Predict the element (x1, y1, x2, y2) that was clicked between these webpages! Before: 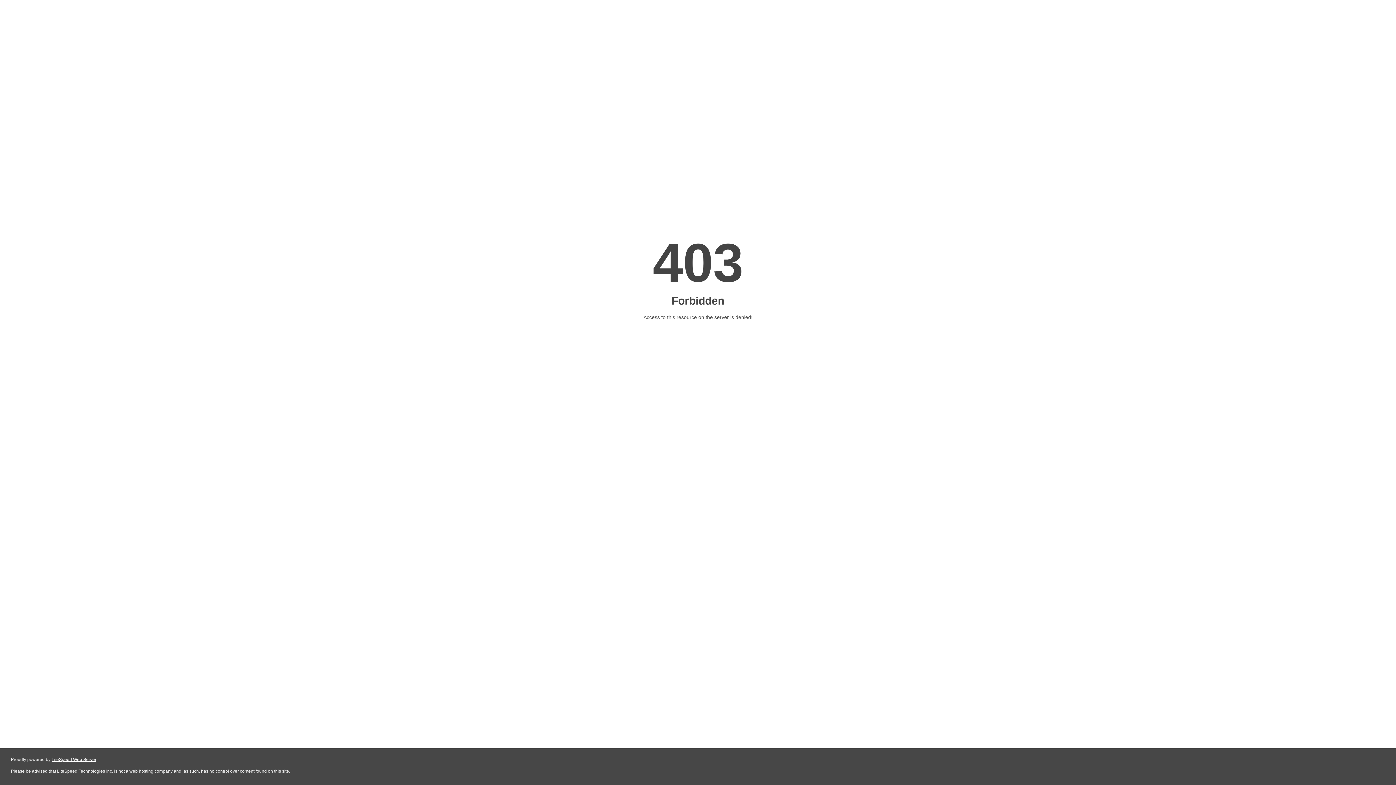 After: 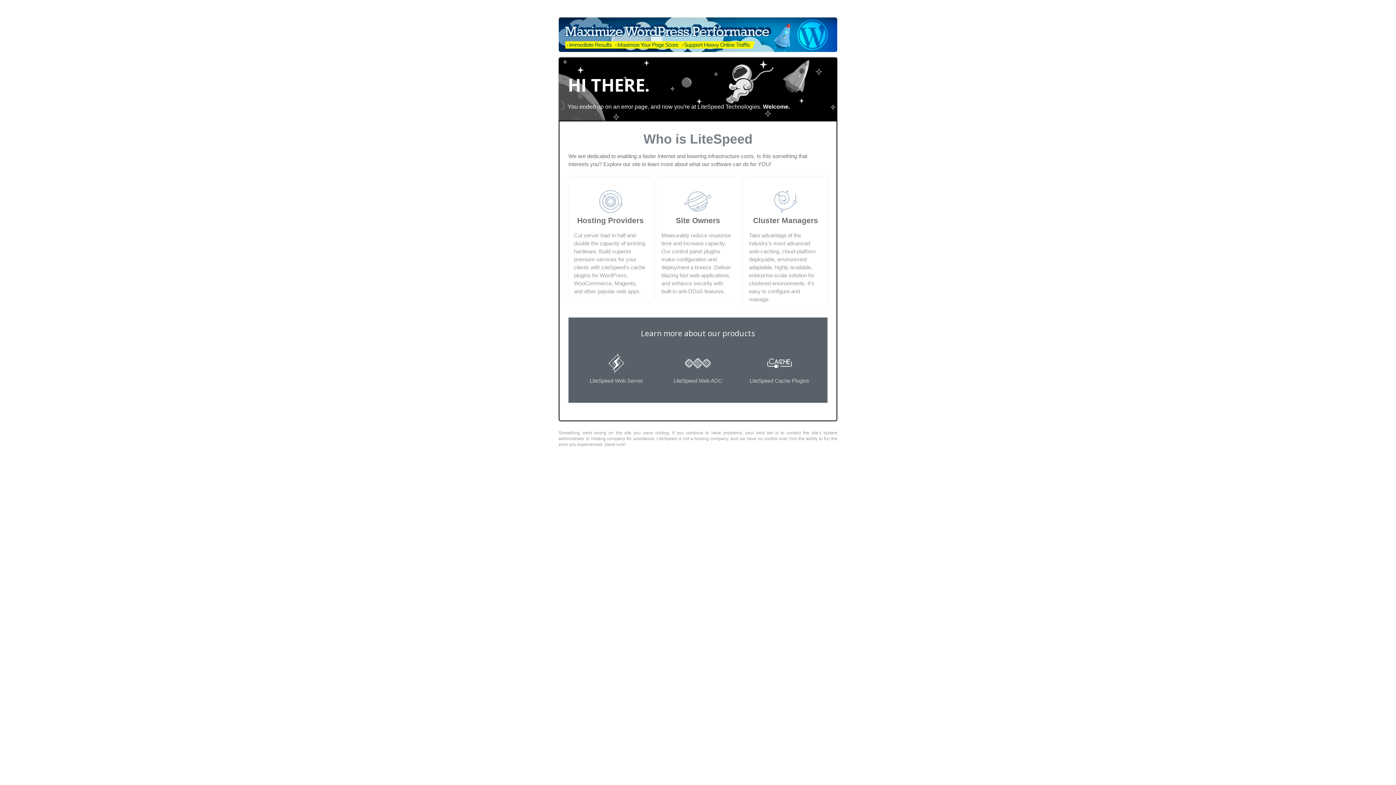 Action: bbox: (51, 757, 96, 762) label: LiteSpeed Web Server